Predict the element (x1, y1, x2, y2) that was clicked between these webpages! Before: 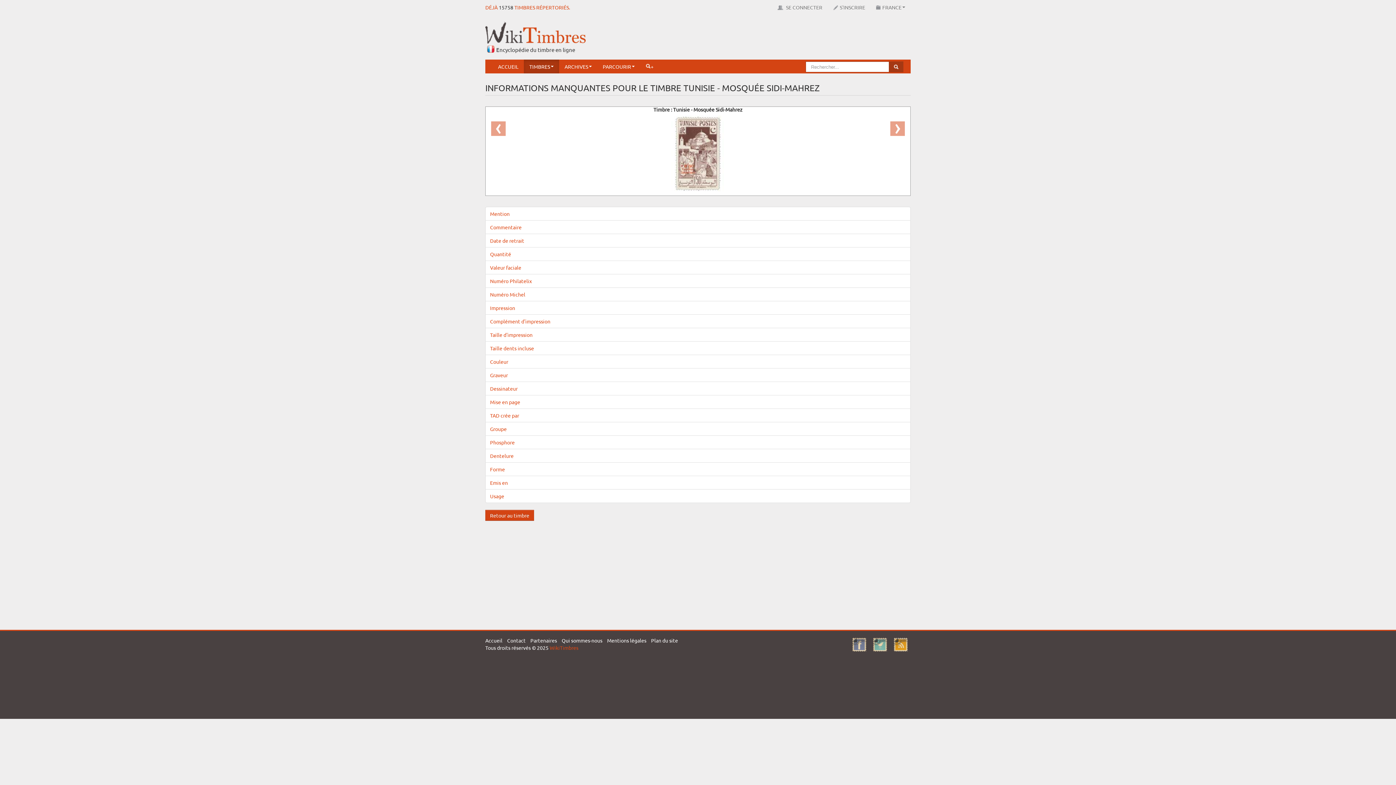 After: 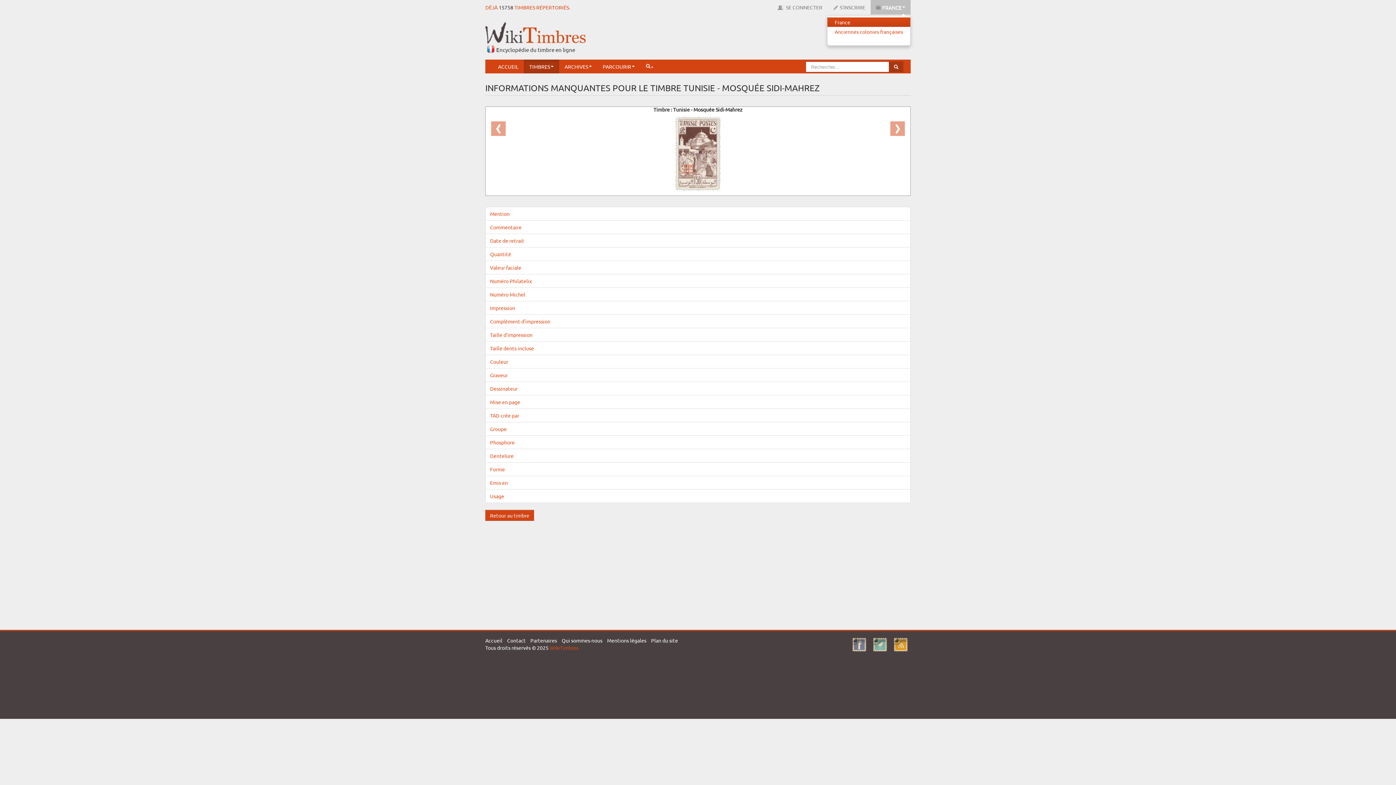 Action: bbox: (870, 0, 910, 14) label: FRANCE